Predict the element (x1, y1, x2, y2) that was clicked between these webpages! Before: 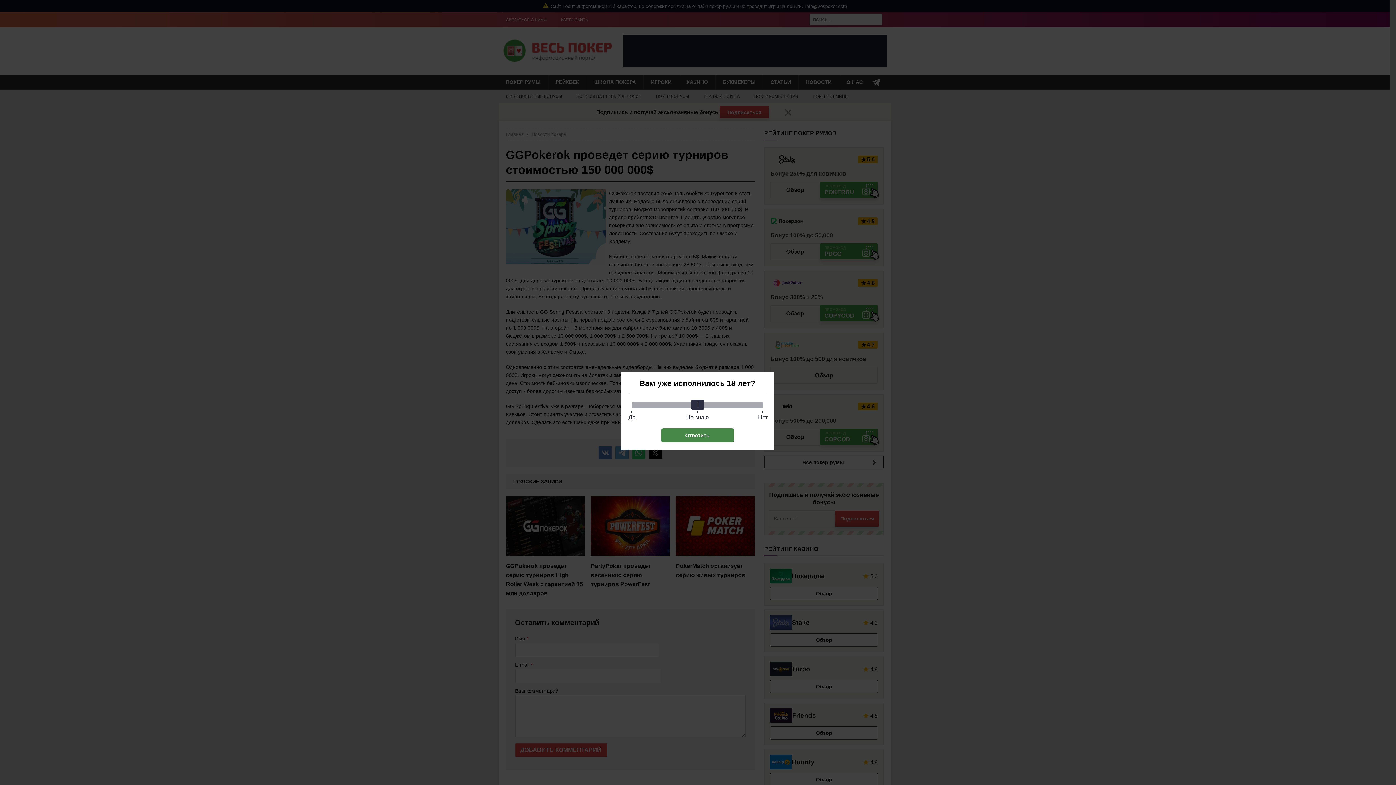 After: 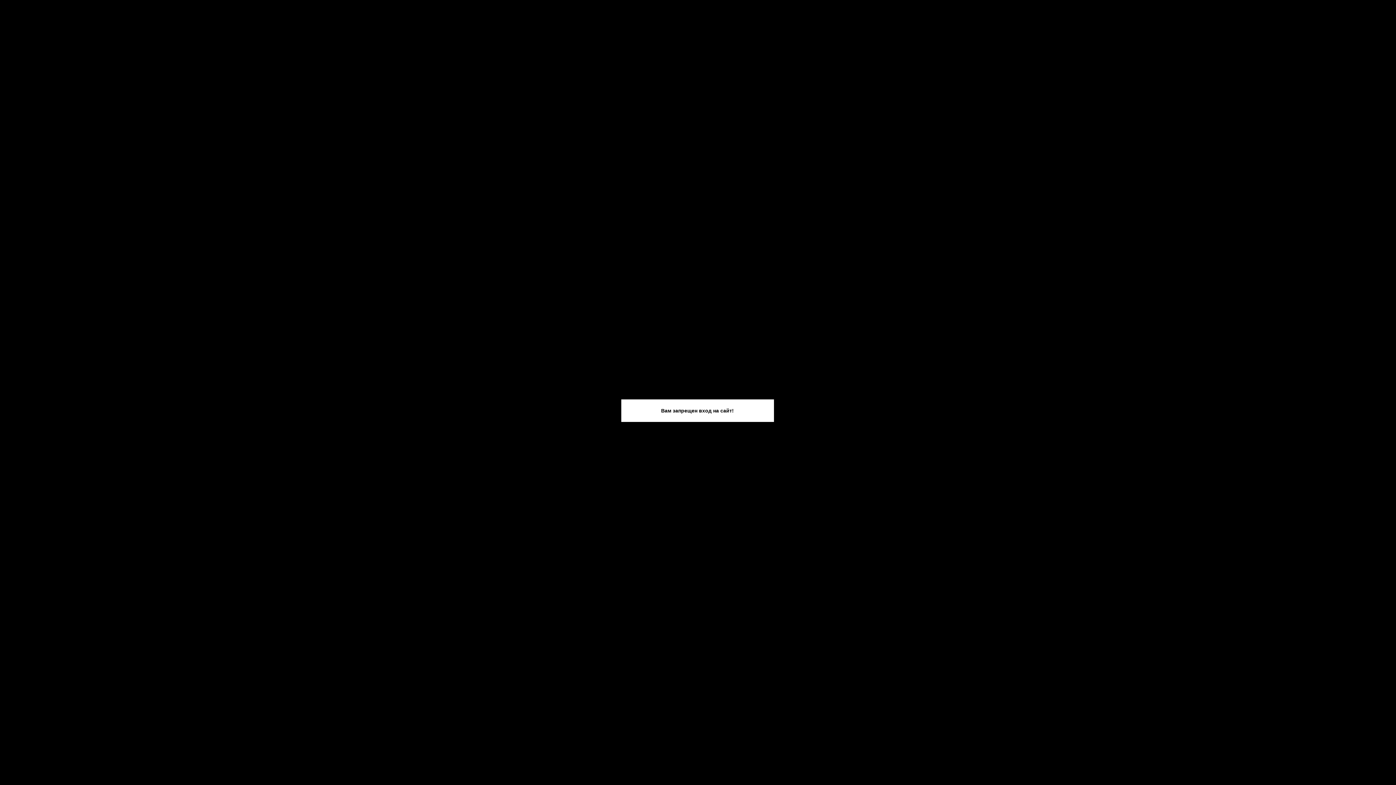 Action: bbox: (661, 428, 734, 442) label: Ответить